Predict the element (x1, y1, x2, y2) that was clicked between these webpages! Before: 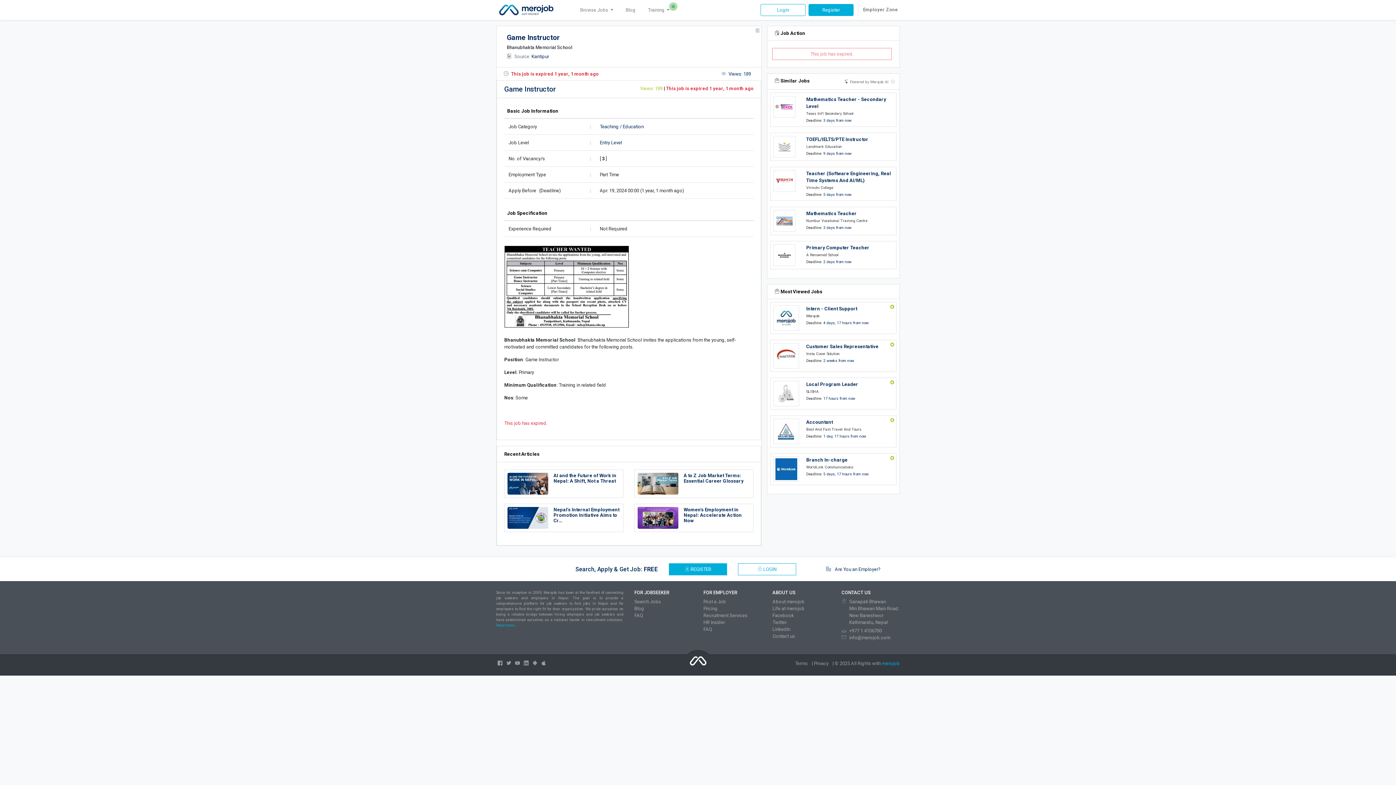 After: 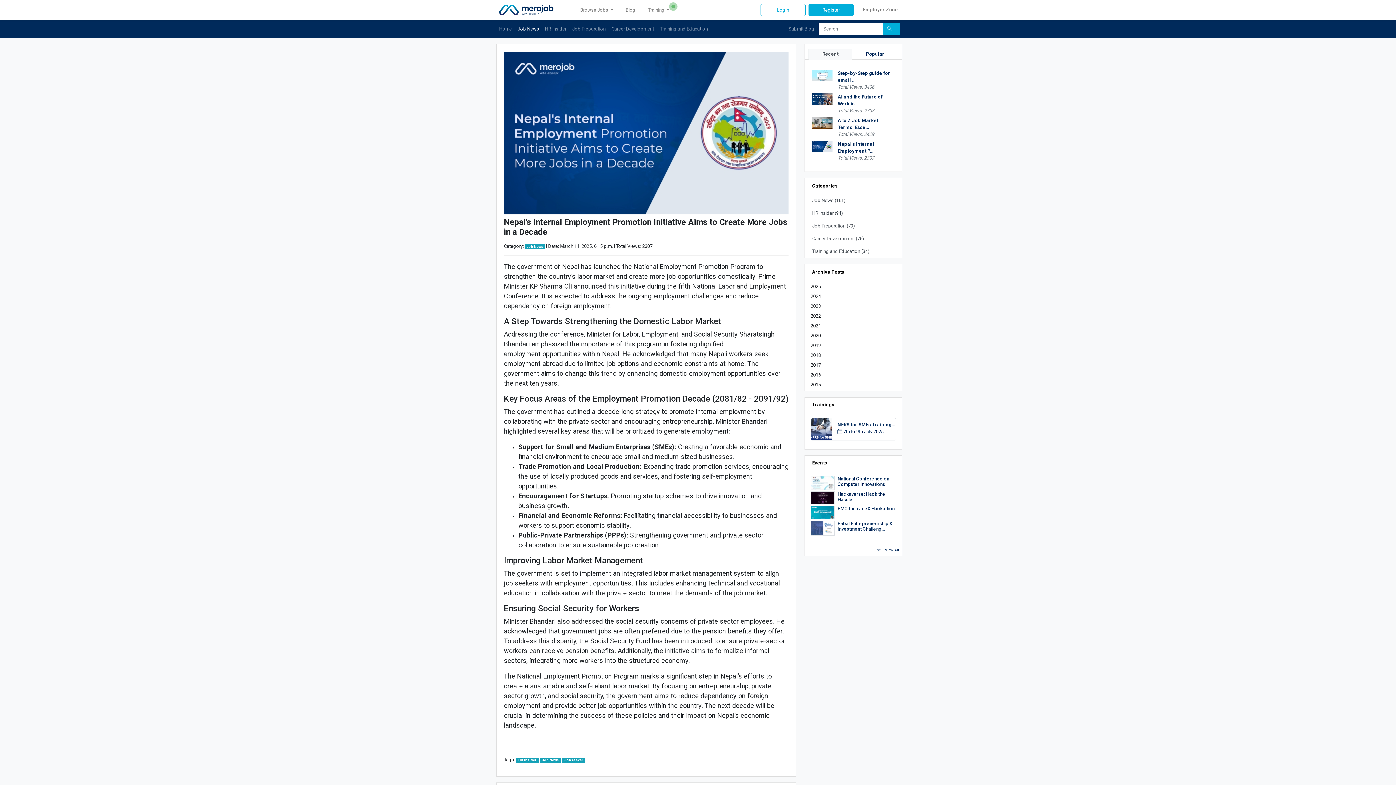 Action: label: Nepal's Internal Employment Promotion Initiative Aims to Cr… bbox: (553, 507, 619, 523)